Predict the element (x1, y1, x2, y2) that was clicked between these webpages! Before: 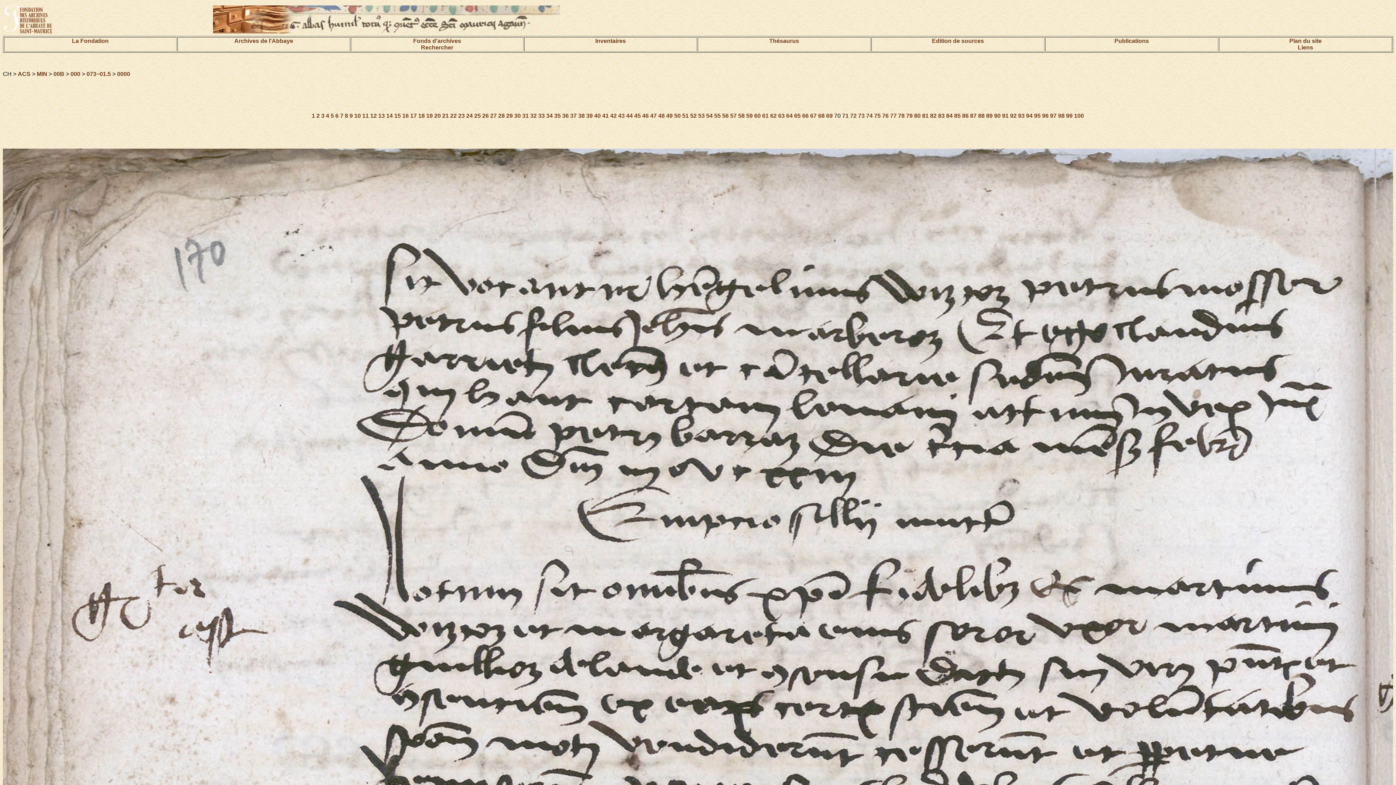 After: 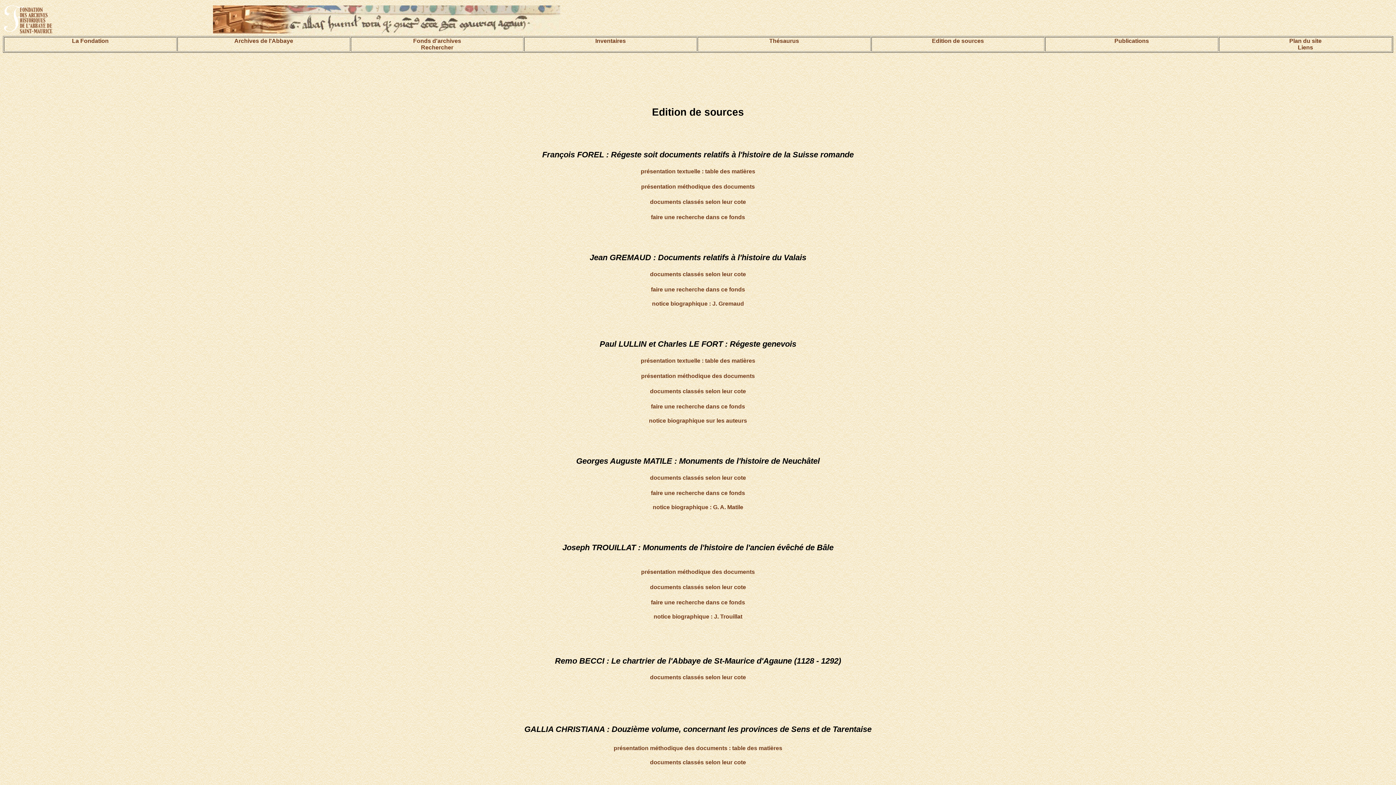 Action: bbox: (932, 37, 984, 44) label: Edition de sources